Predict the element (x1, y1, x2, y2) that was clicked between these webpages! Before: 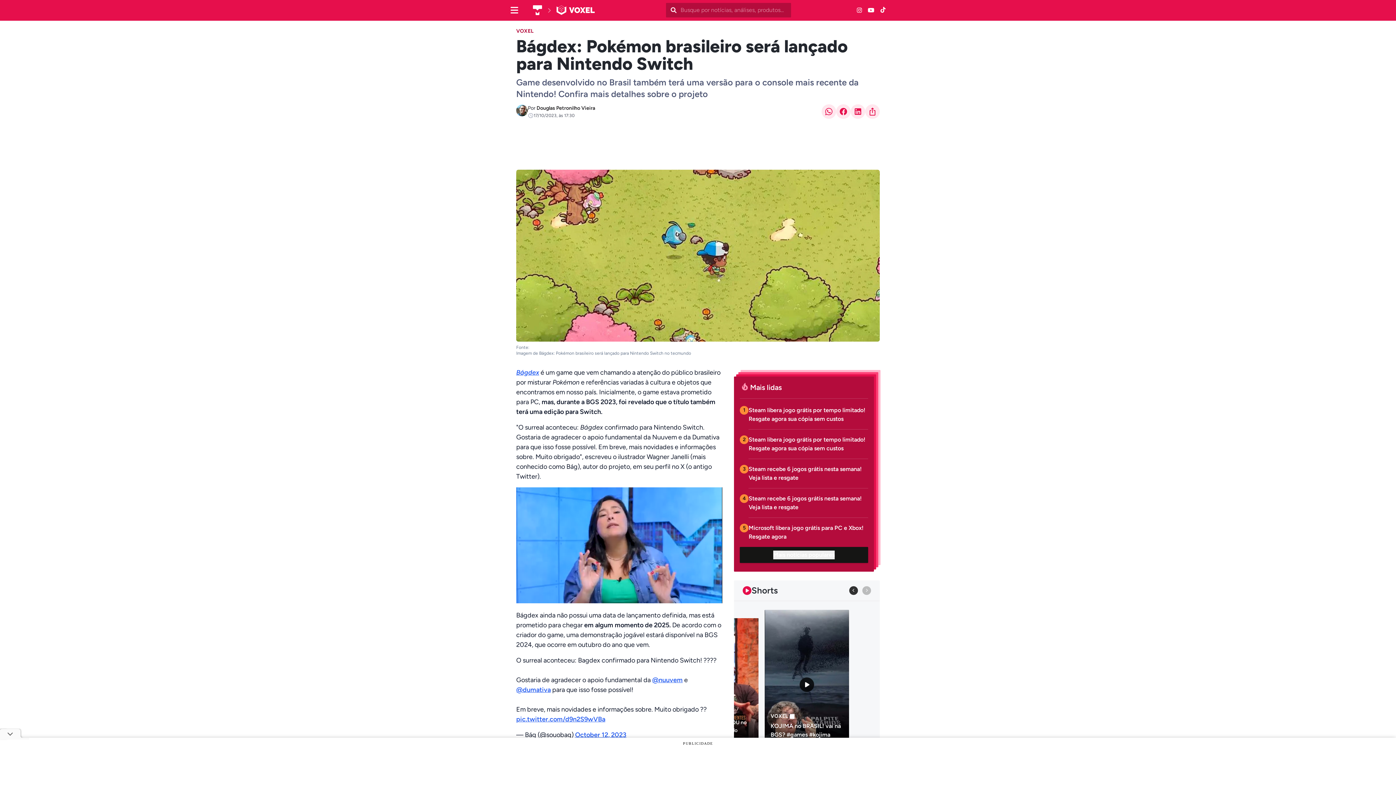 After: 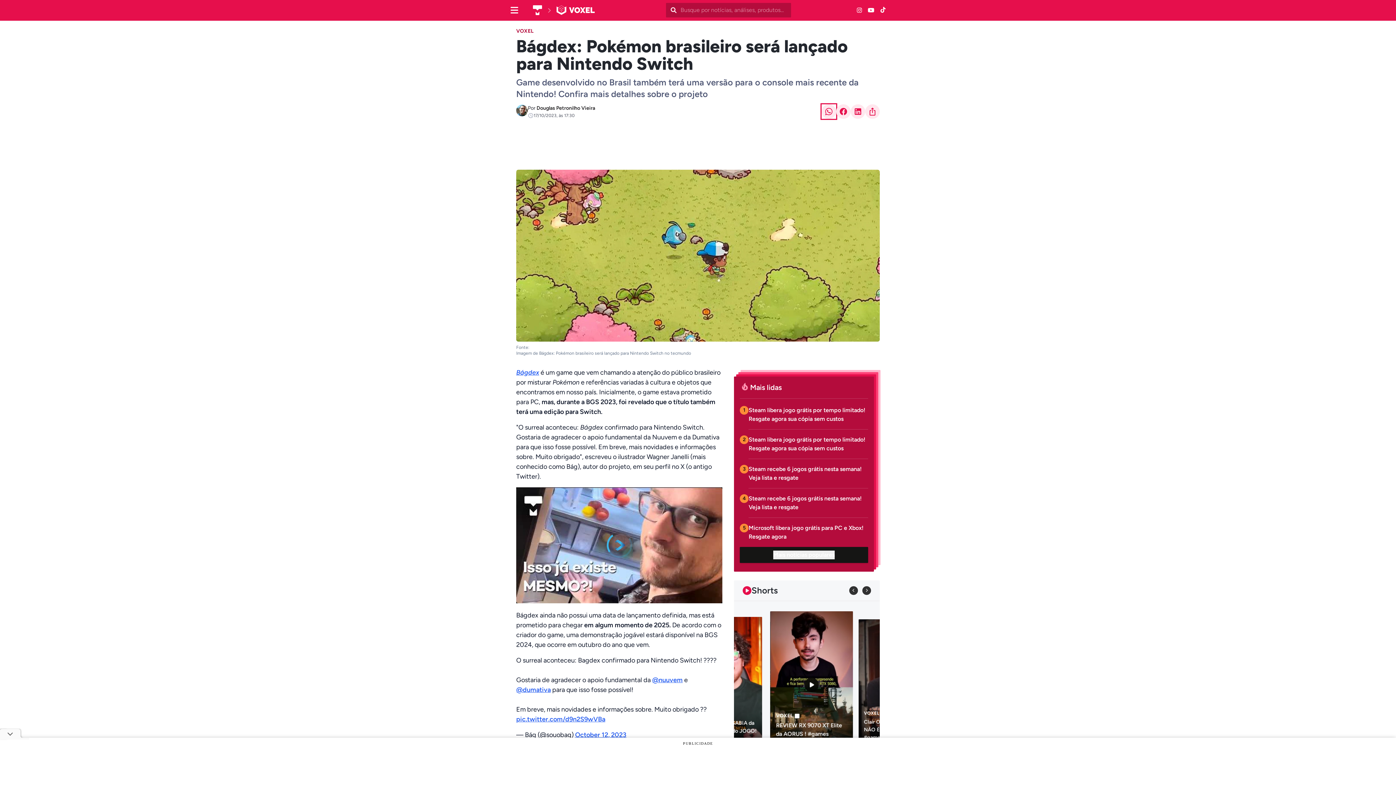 Action: bbox: (821, 104, 836, 118) label: Botão de compartilhamento